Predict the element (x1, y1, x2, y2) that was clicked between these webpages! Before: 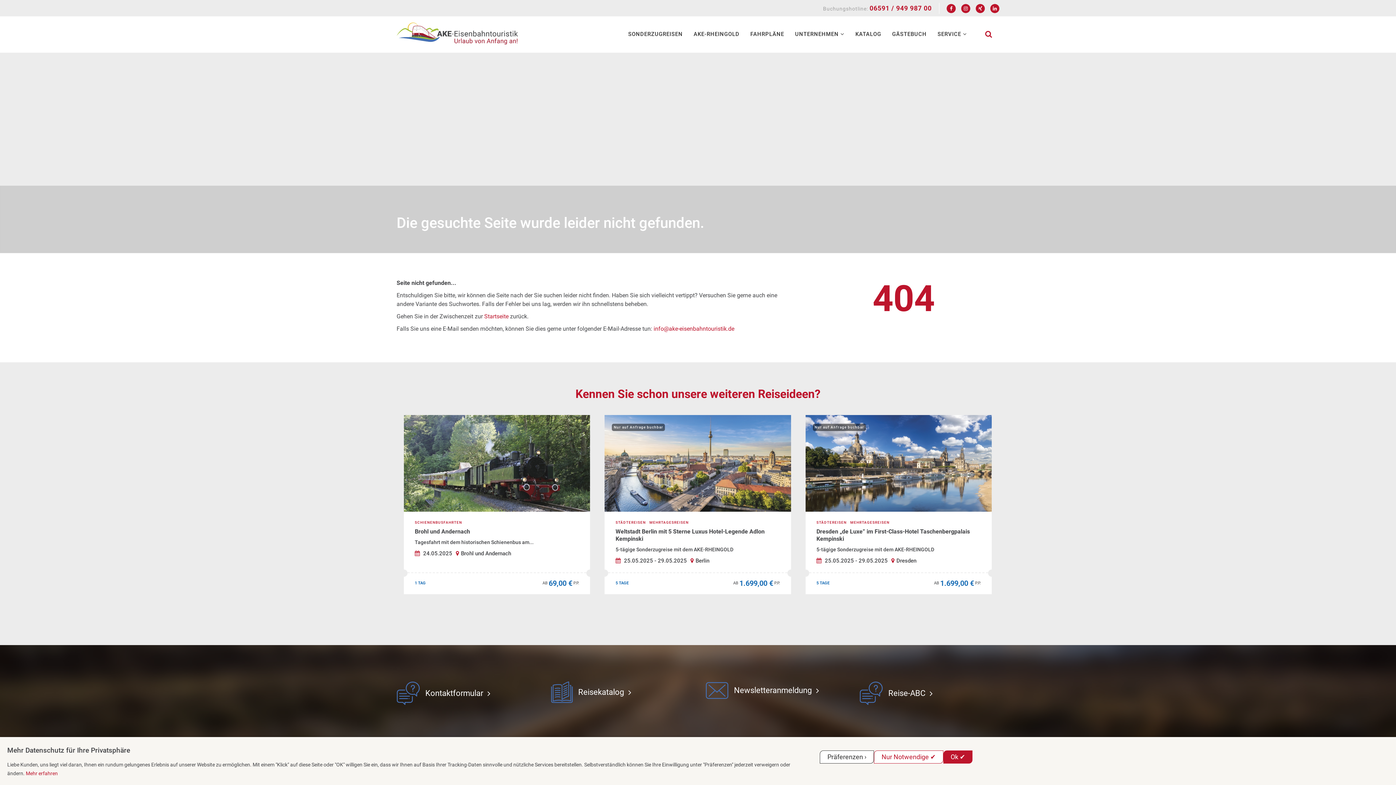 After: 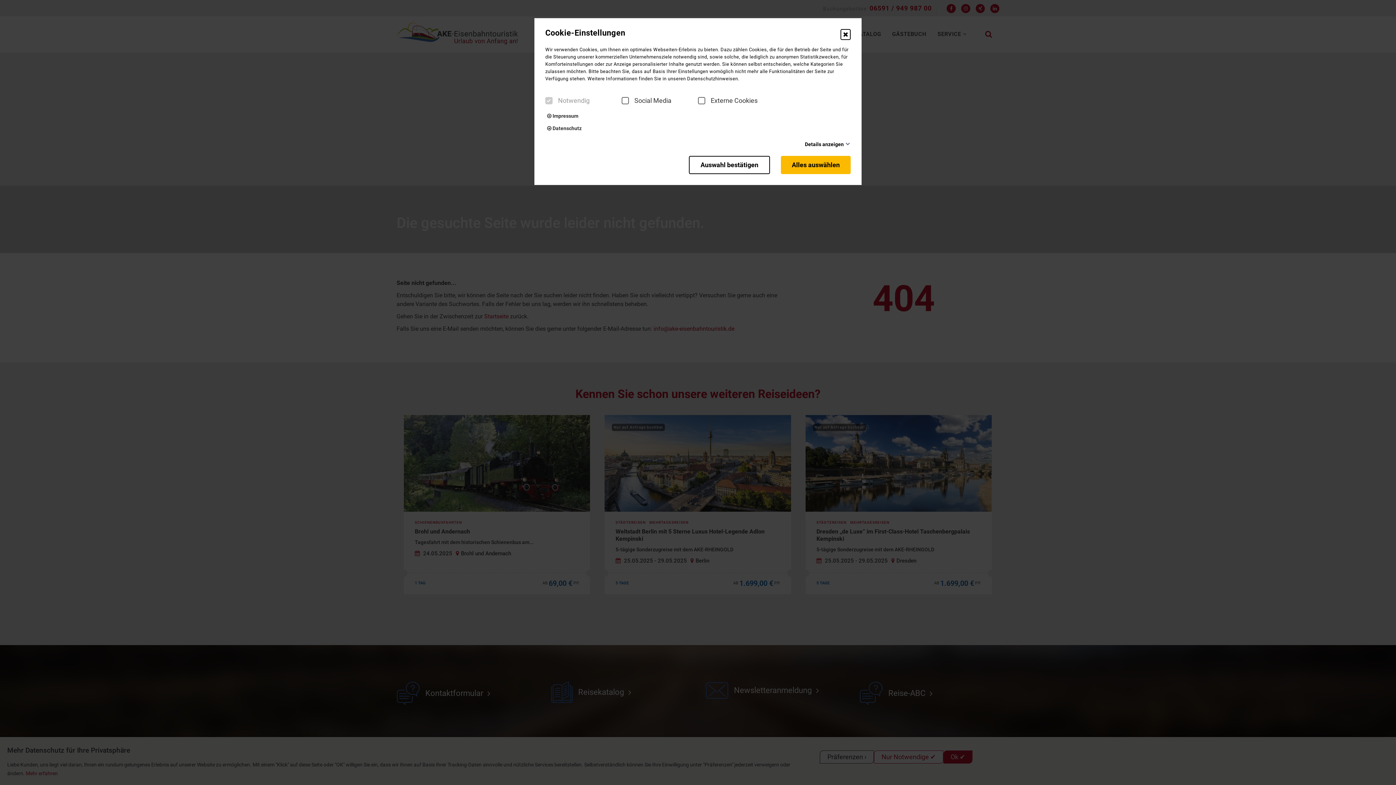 Action: bbox: (820, 750, 874, 764) label: Präferenzen ›